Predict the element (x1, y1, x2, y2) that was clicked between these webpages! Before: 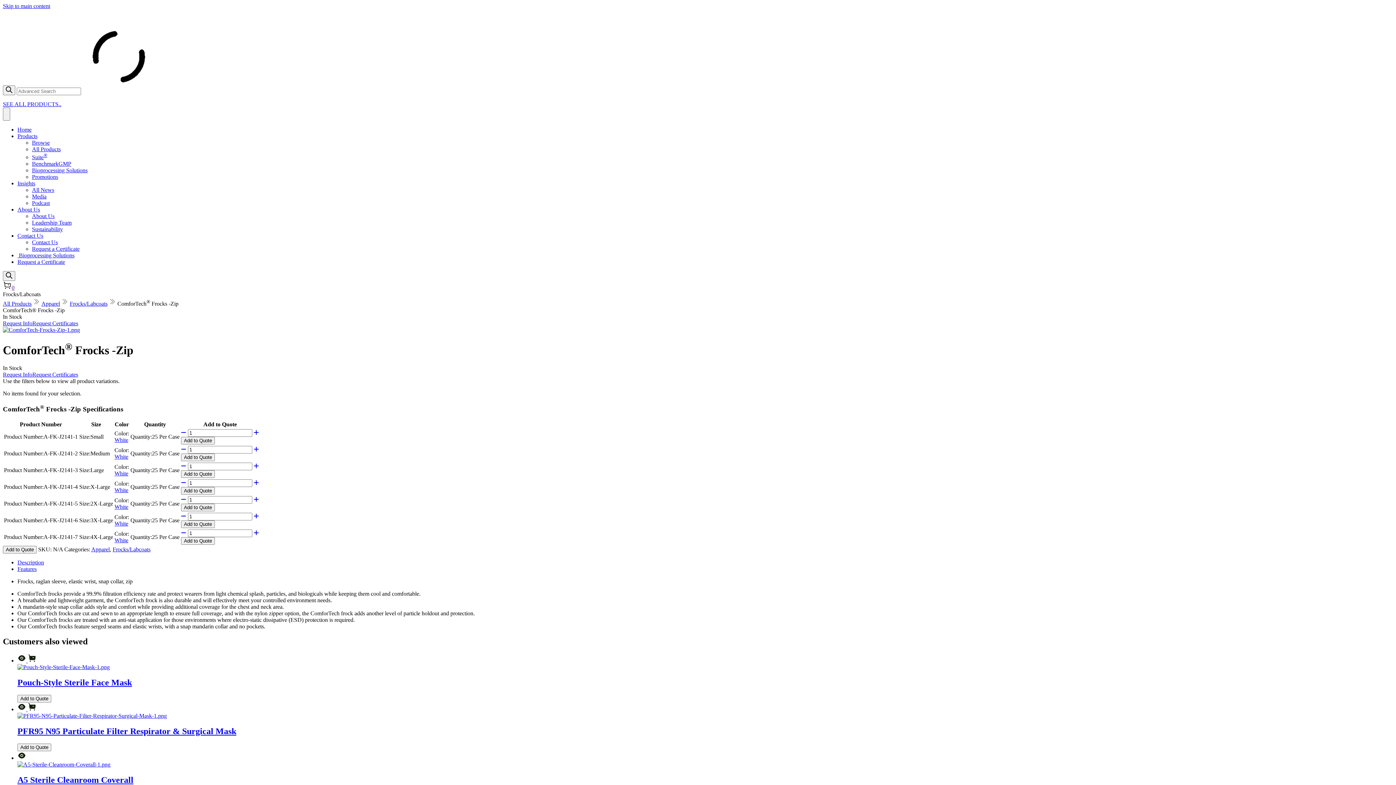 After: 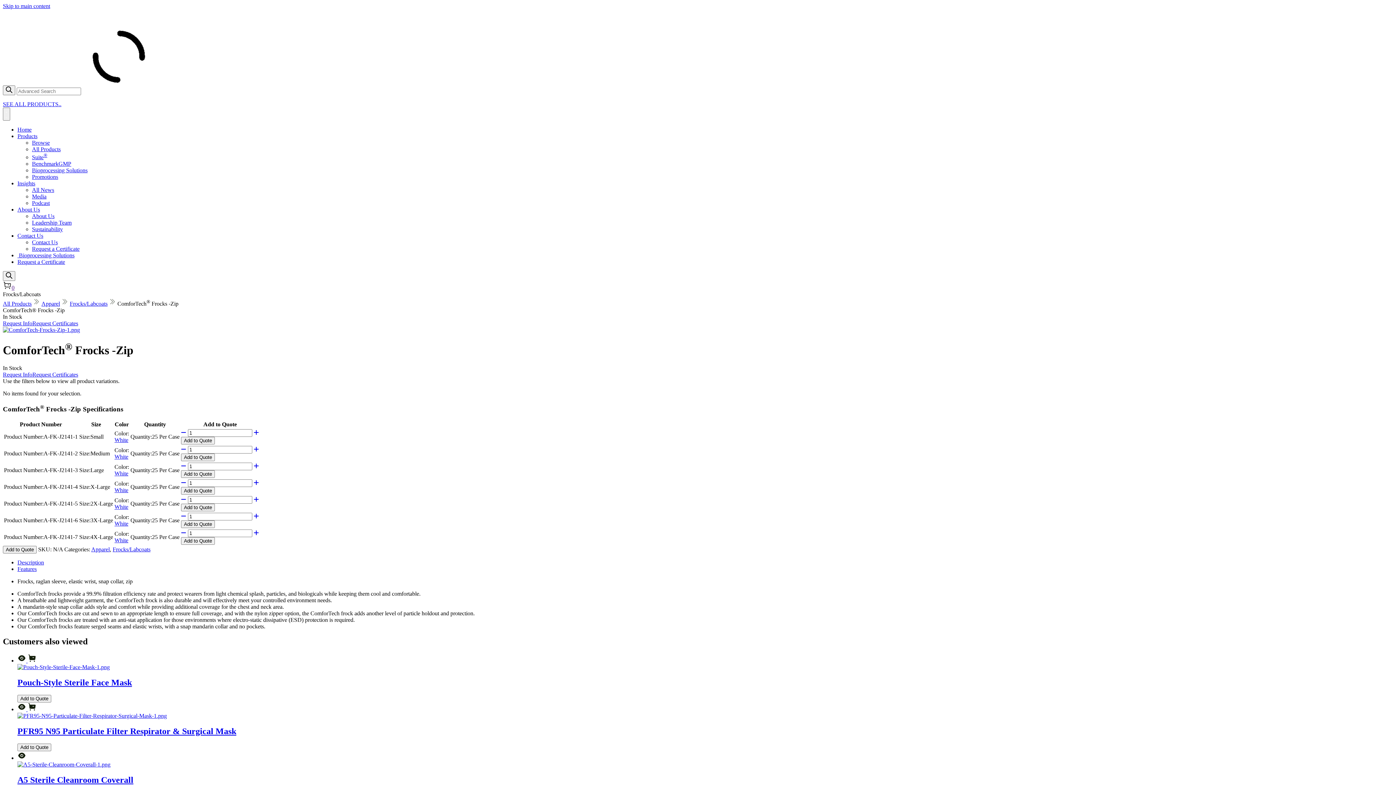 Action: label: About Us bbox: (17, 206, 40, 212)